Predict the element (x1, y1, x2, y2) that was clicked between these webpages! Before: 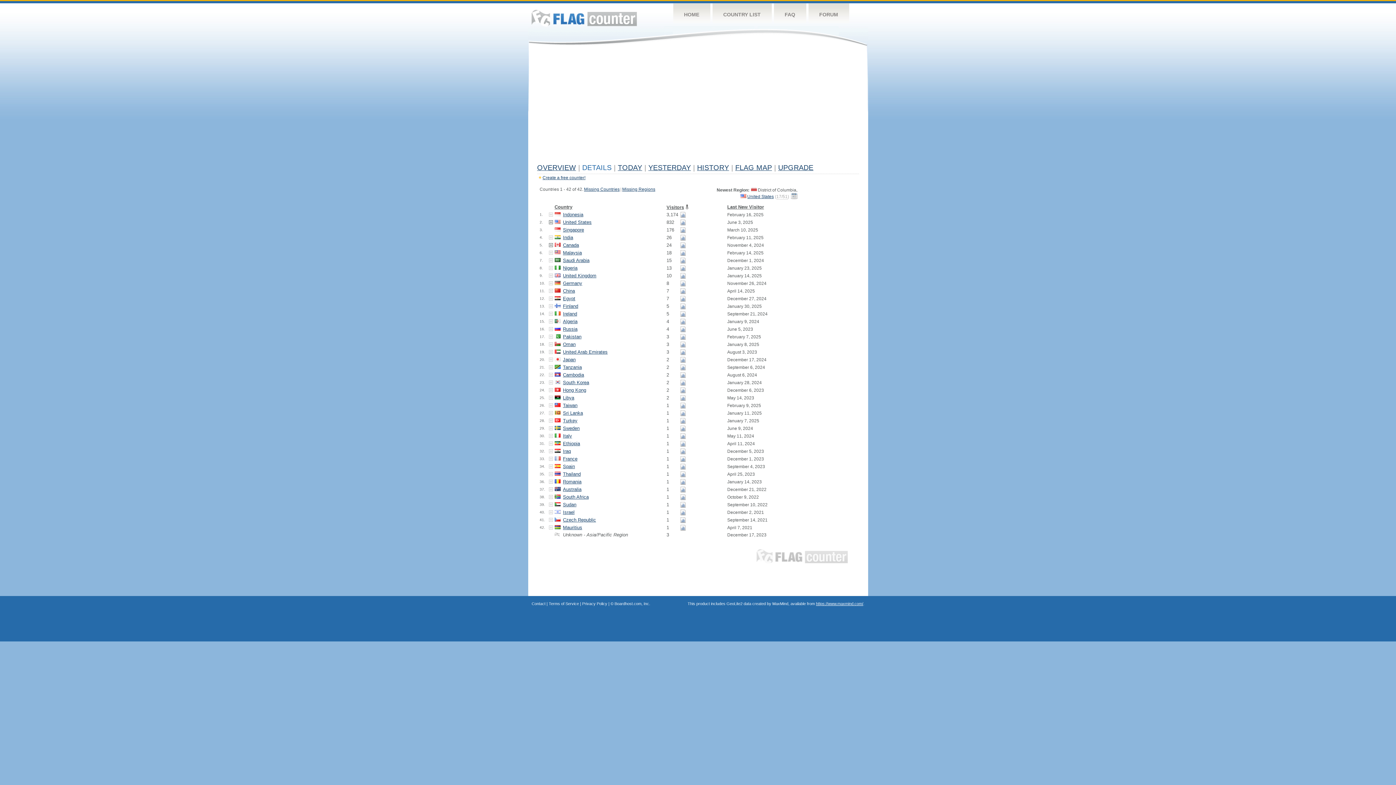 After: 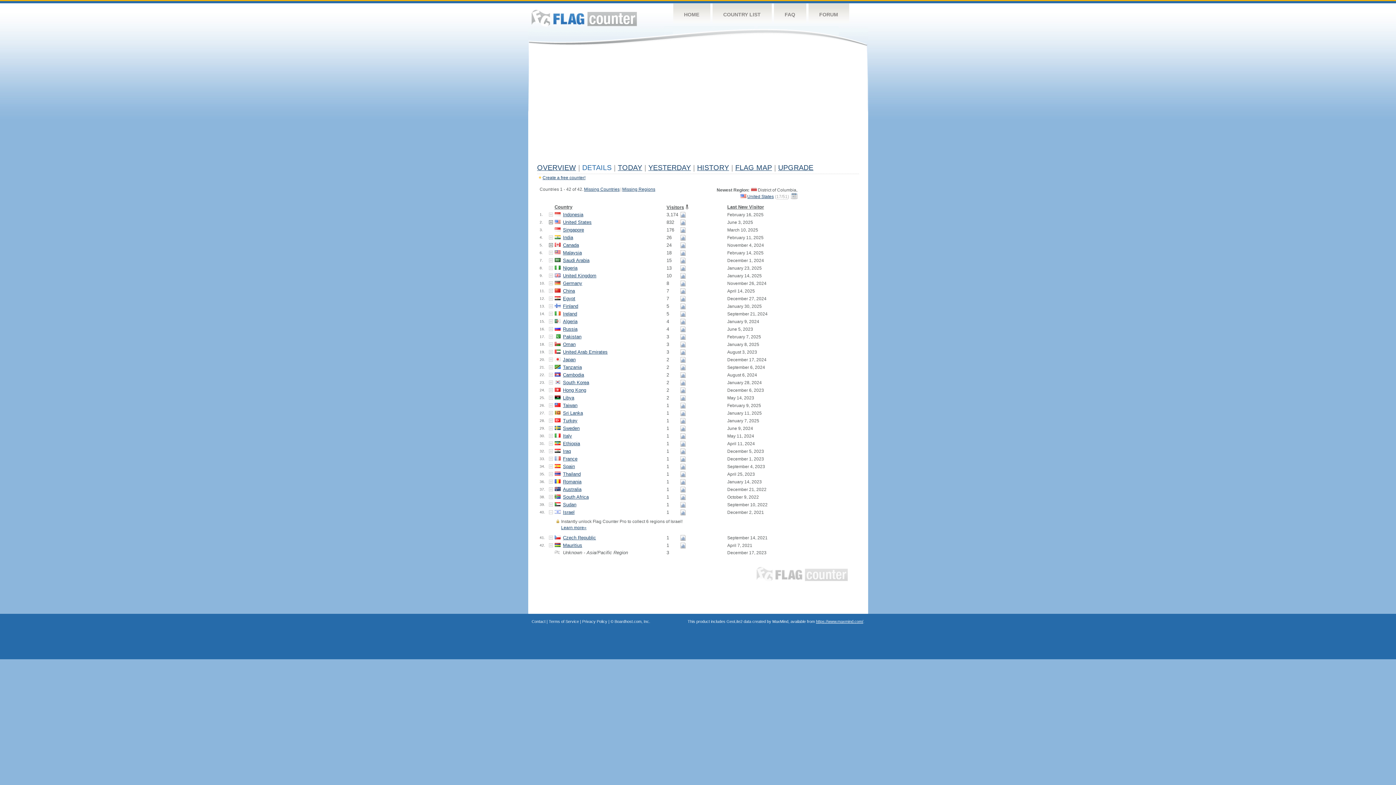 Action: bbox: (548, 509, 552, 514)